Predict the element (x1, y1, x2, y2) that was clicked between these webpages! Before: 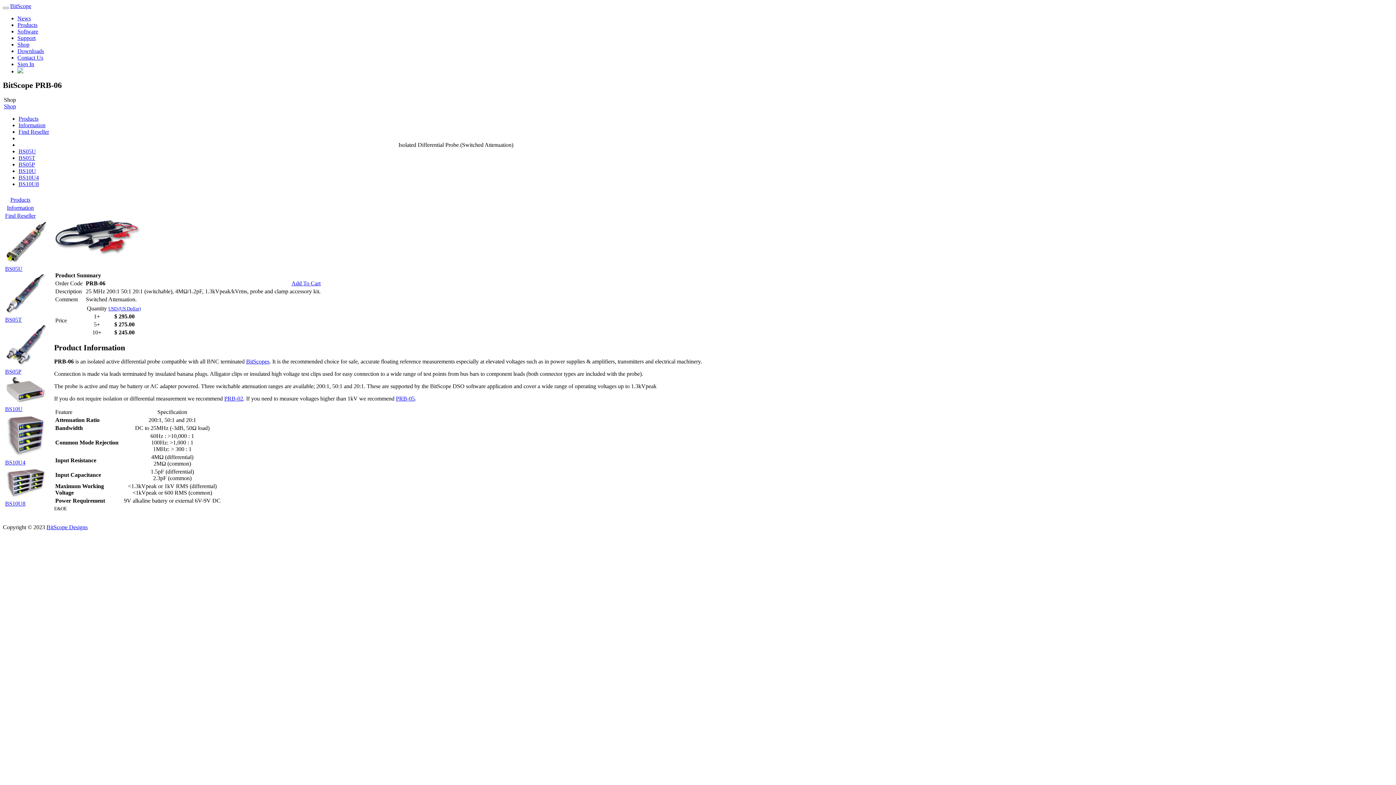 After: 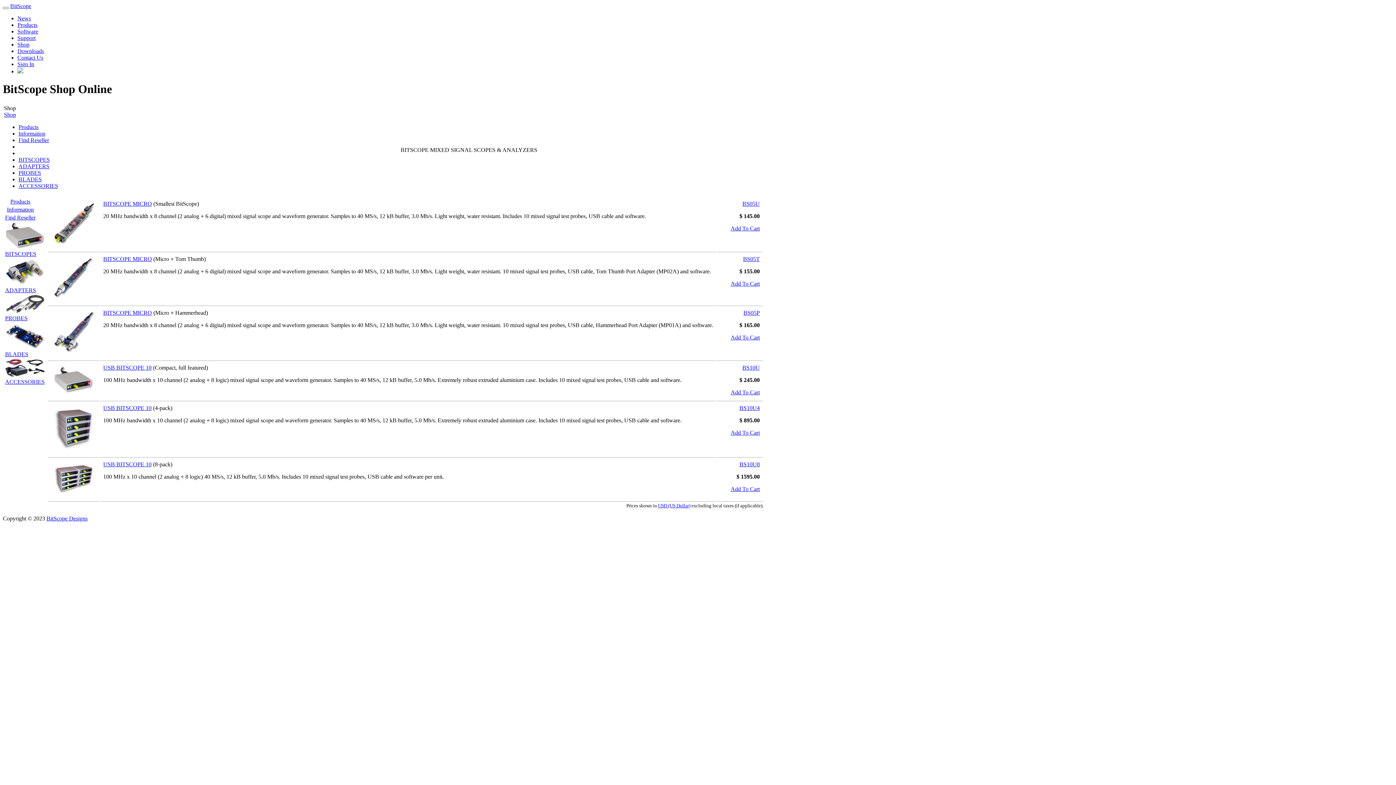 Action: label: Products bbox: (18, 115, 38, 121)